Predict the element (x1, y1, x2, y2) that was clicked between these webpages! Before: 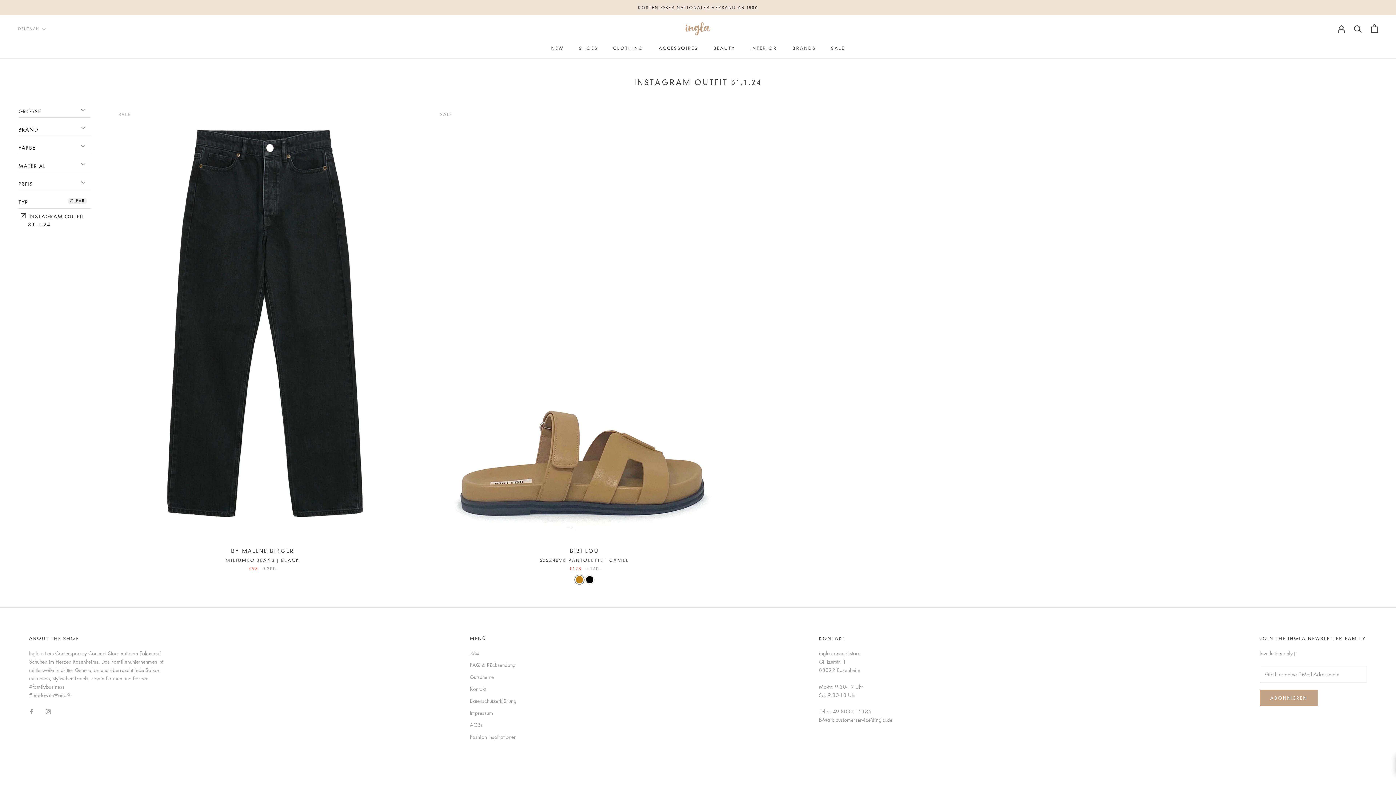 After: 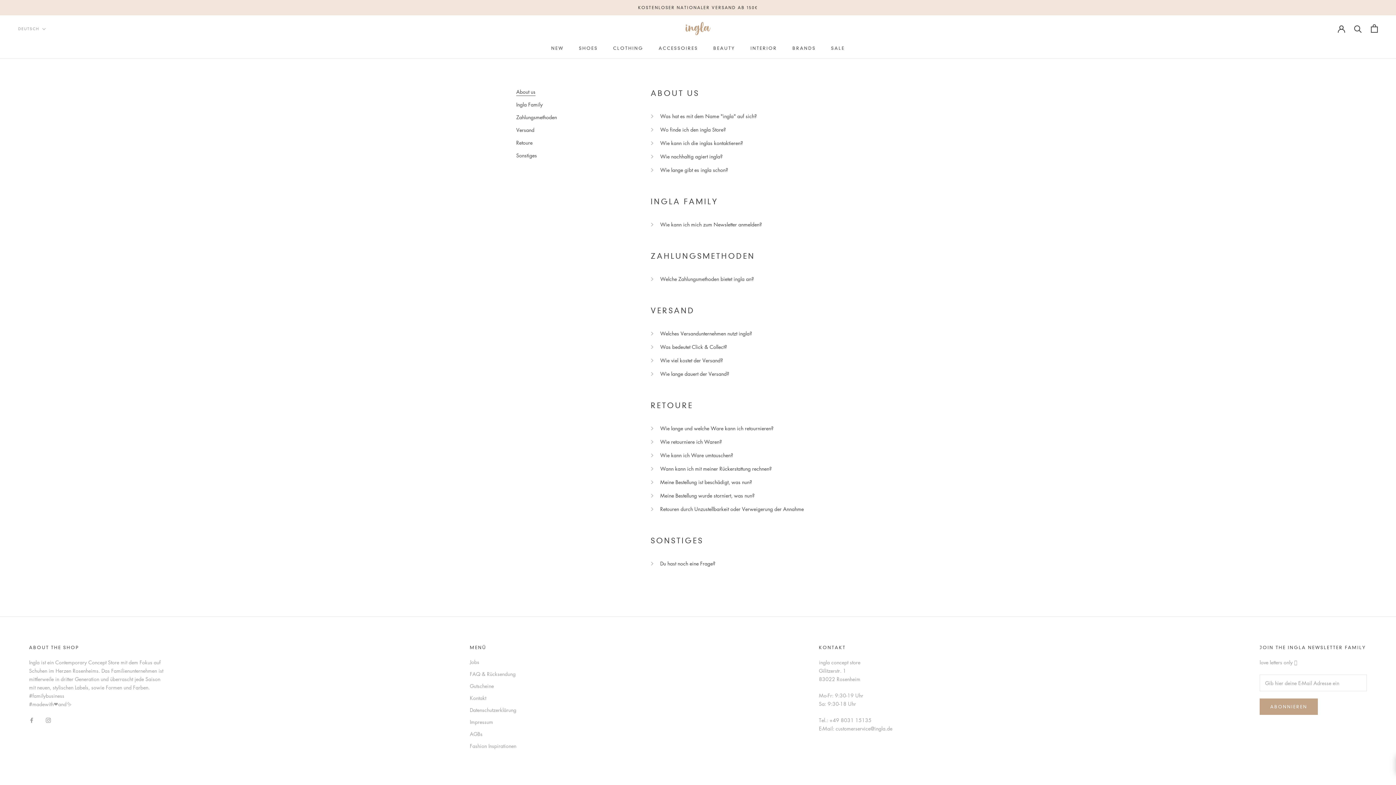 Action: bbox: (469, 661, 516, 669) label: FAQ & Rücksendung